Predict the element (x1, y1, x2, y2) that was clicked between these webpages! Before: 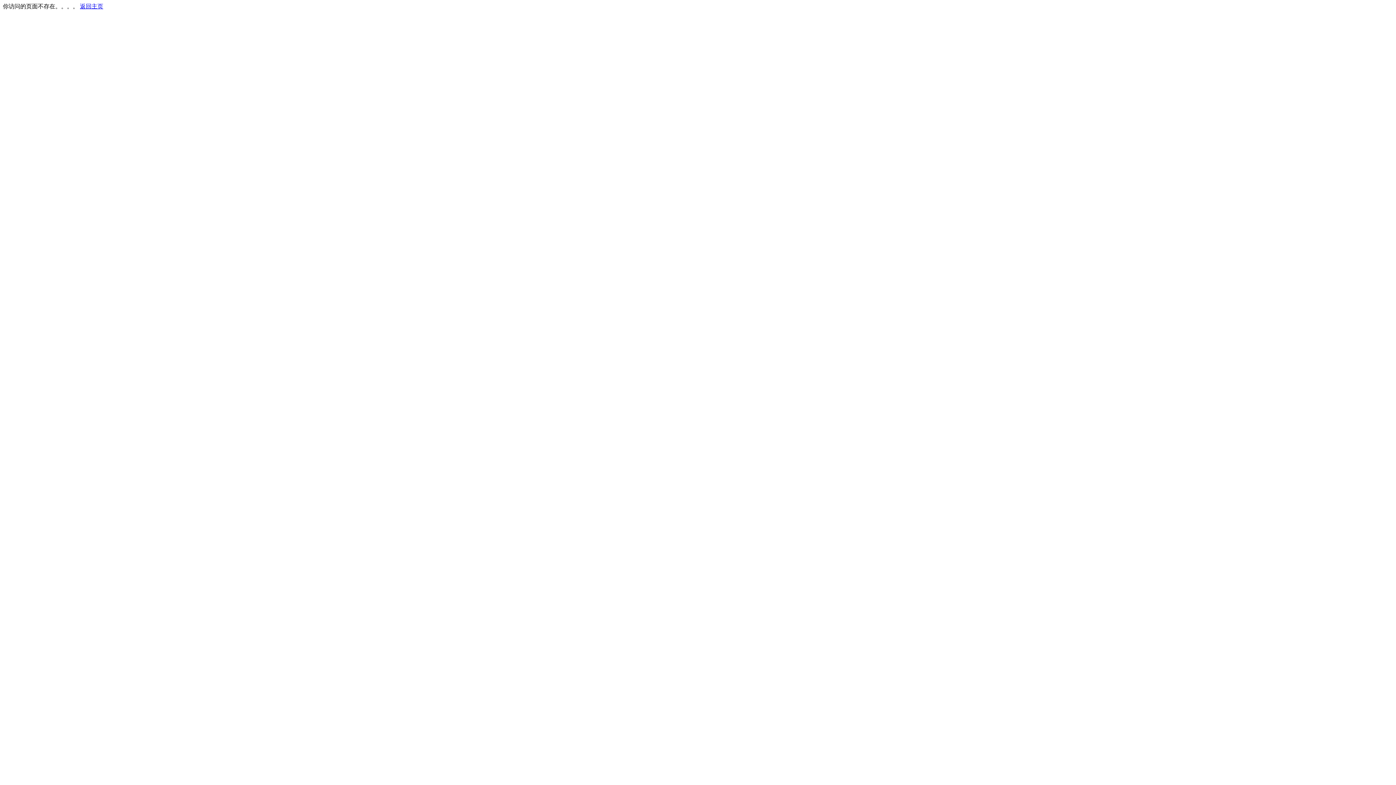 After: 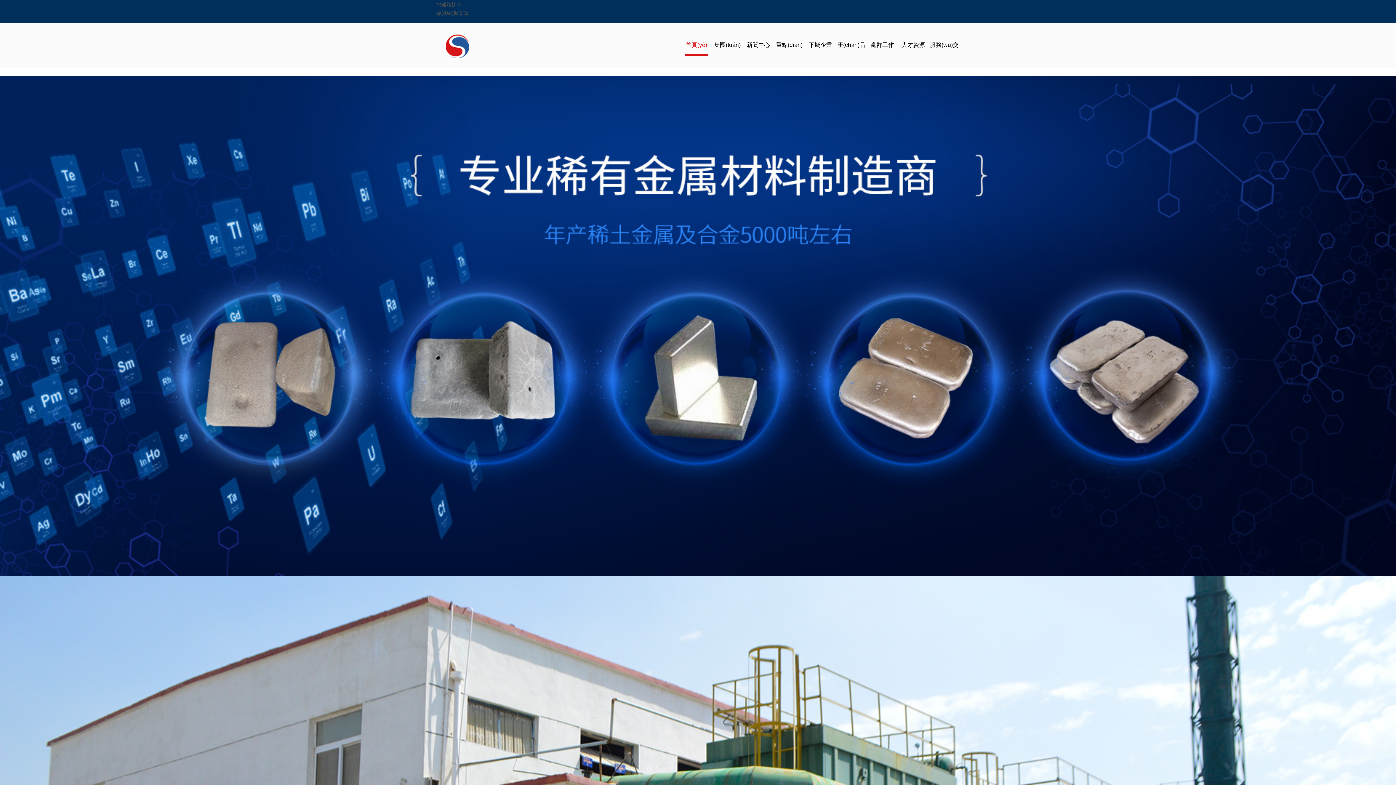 Action: bbox: (80, 3, 103, 9) label: 返回主页